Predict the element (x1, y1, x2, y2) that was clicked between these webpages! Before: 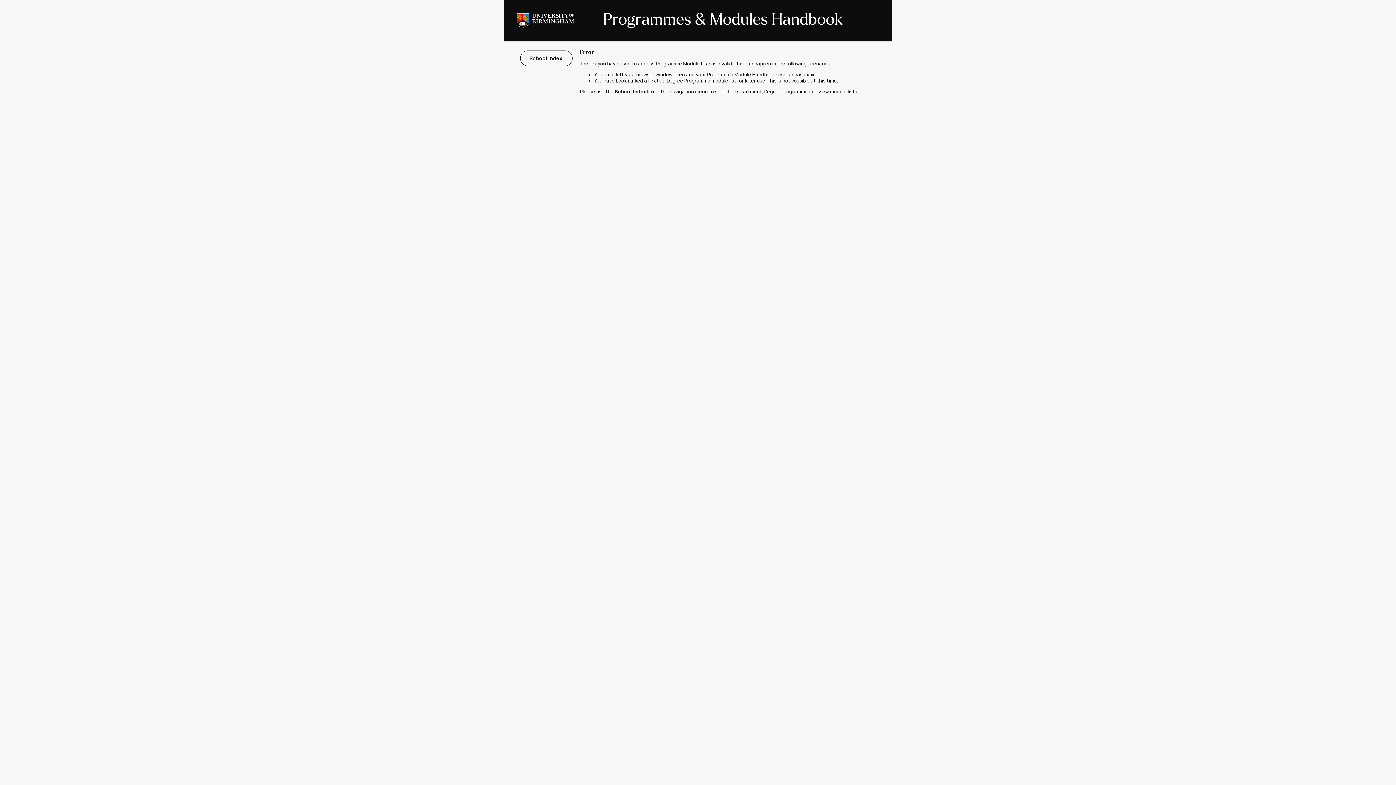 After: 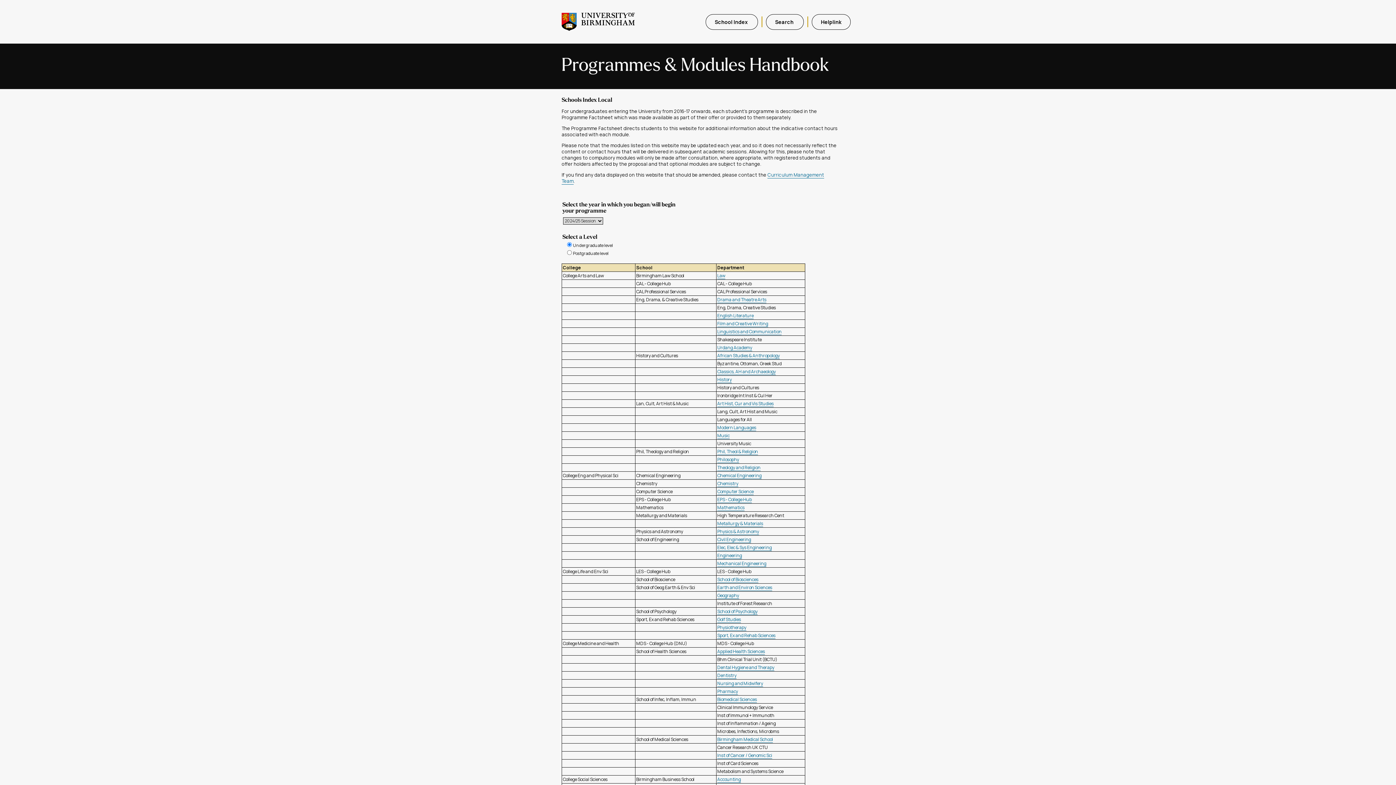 Action: label: School Index  bbox: (520, 50, 572, 66)